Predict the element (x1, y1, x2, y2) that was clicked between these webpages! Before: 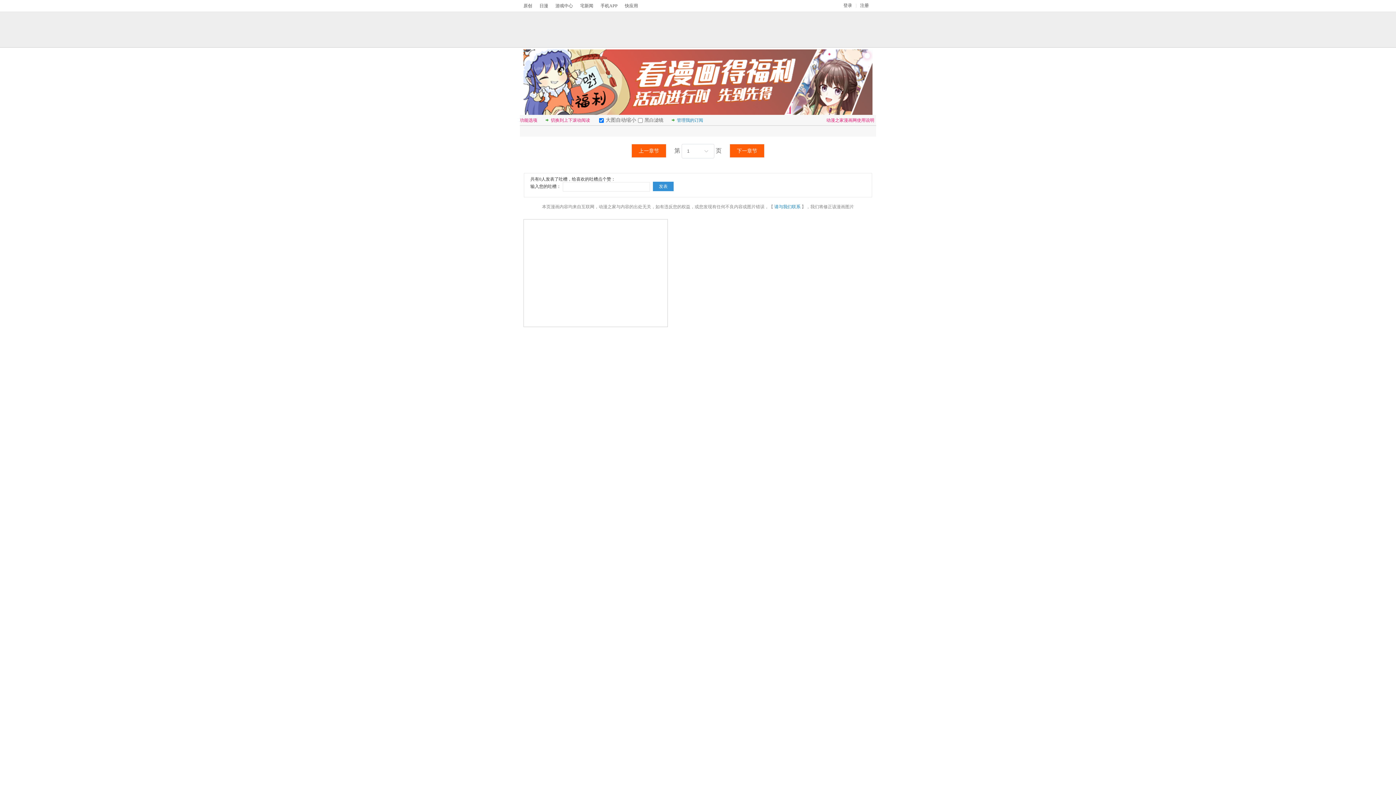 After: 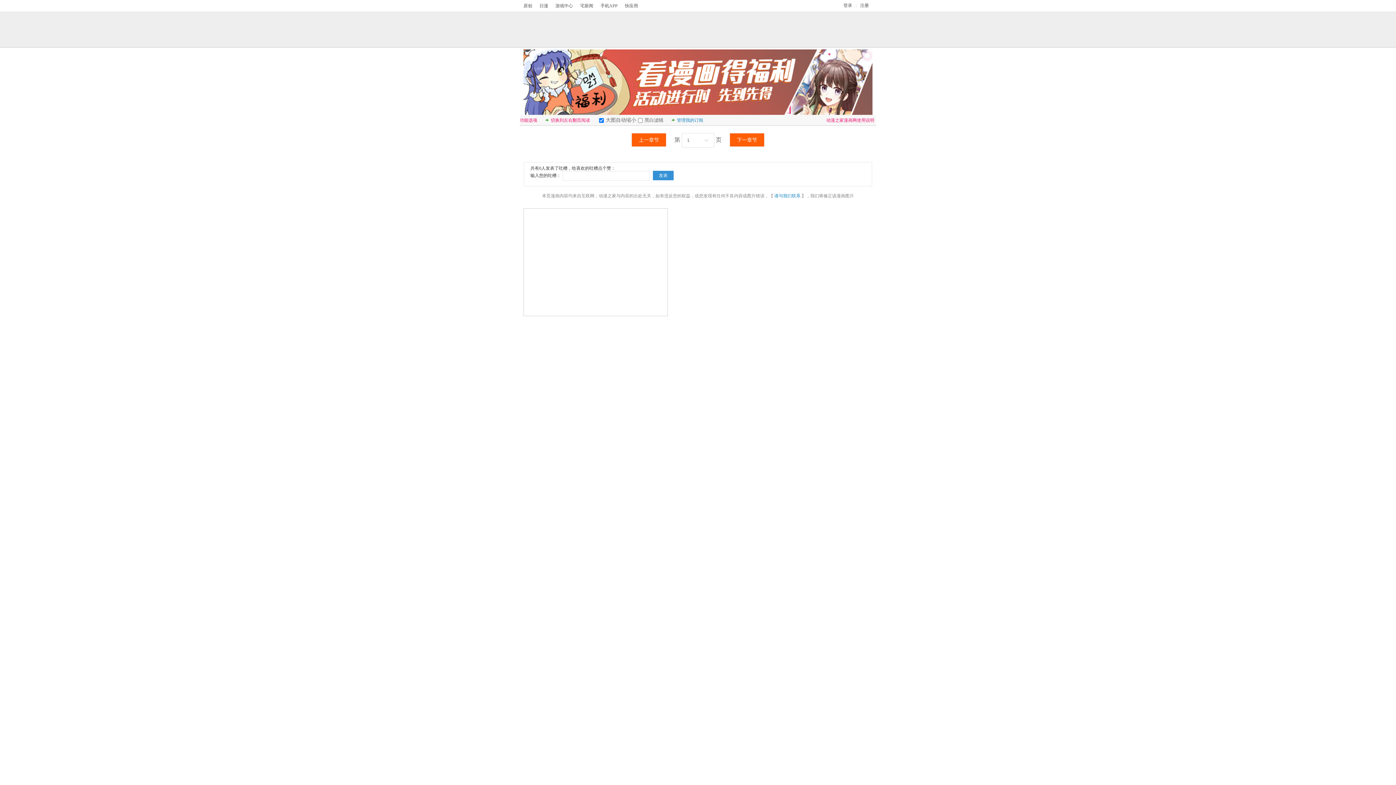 Action: bbox: (550, 114, 590, 125) label: 切换到上下滚动阅读